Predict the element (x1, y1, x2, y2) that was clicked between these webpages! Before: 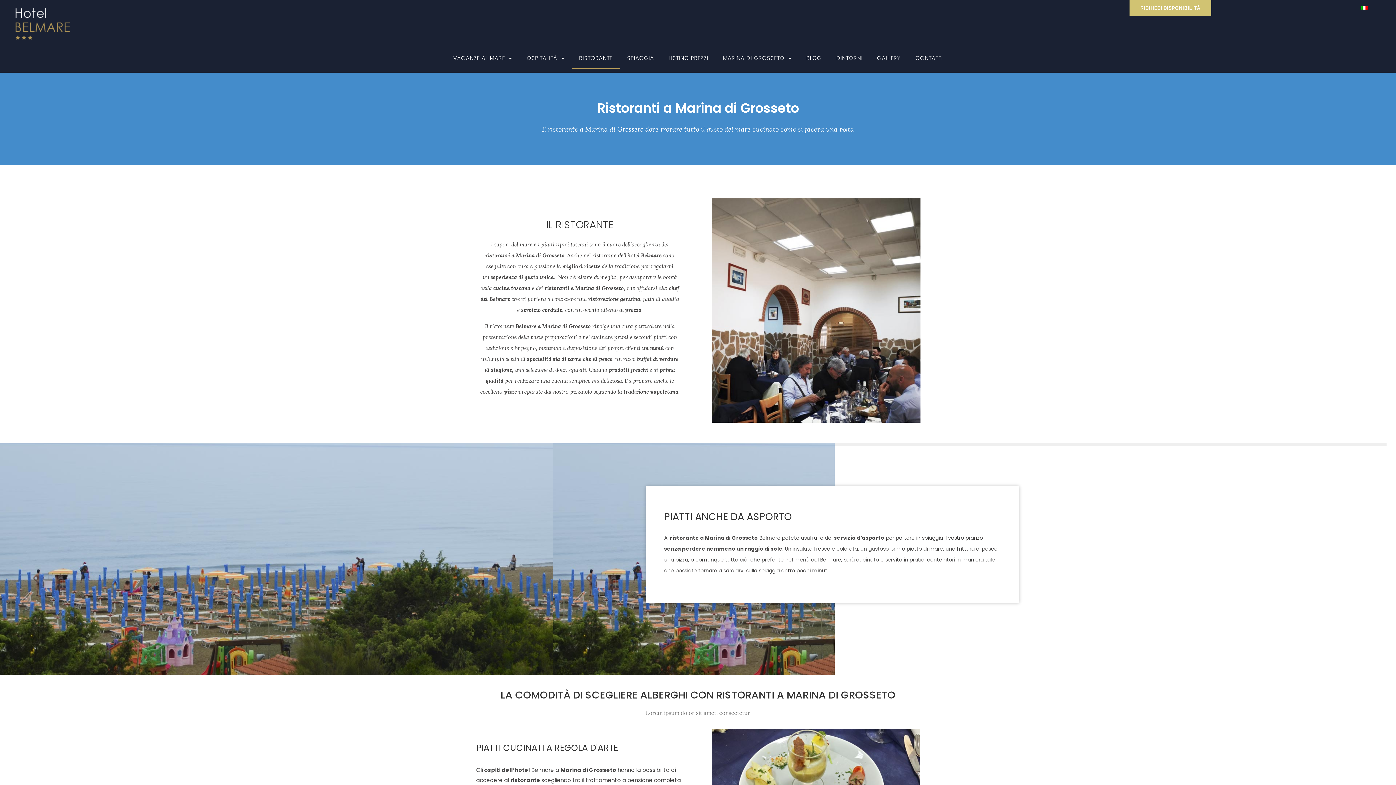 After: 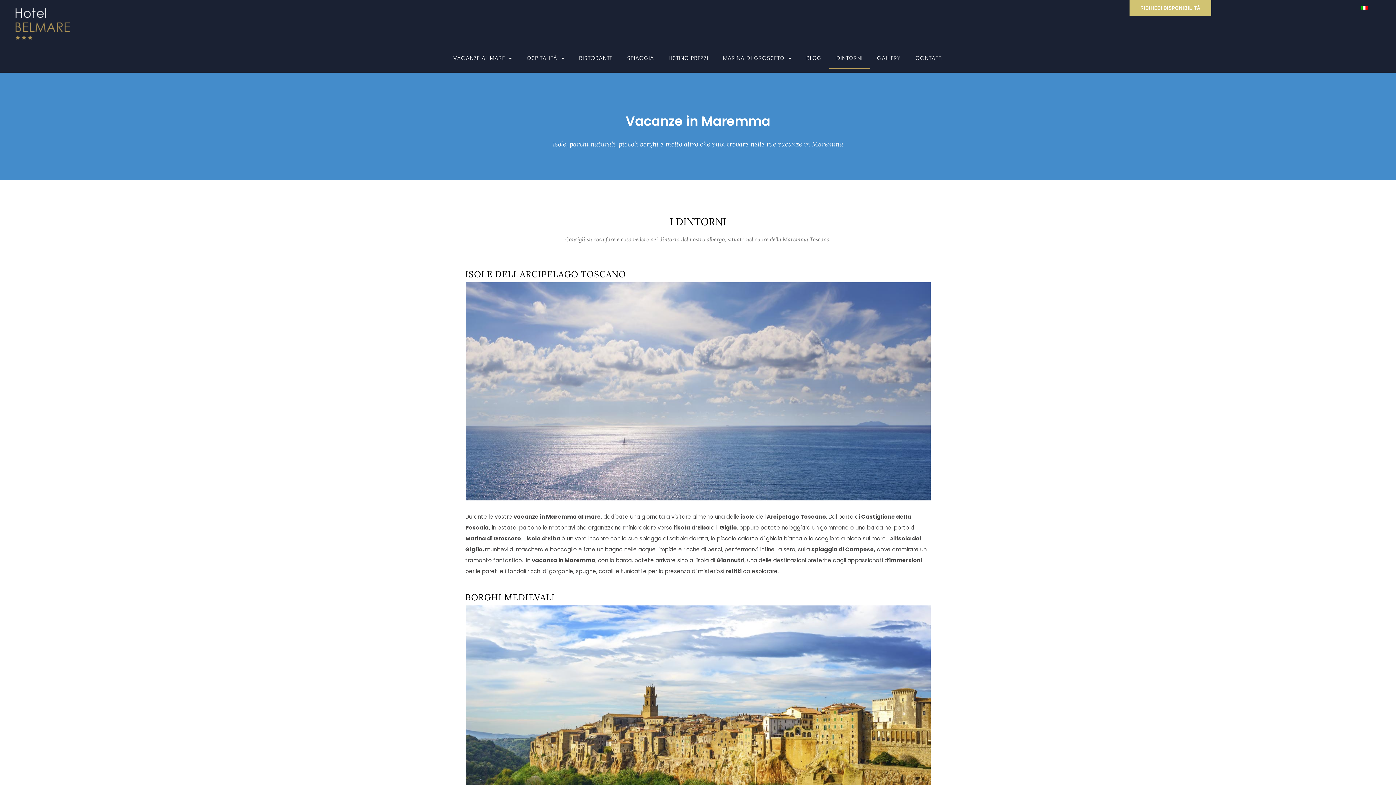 Action: label: DINTORNI bbox: (829, 47, 870, 69)